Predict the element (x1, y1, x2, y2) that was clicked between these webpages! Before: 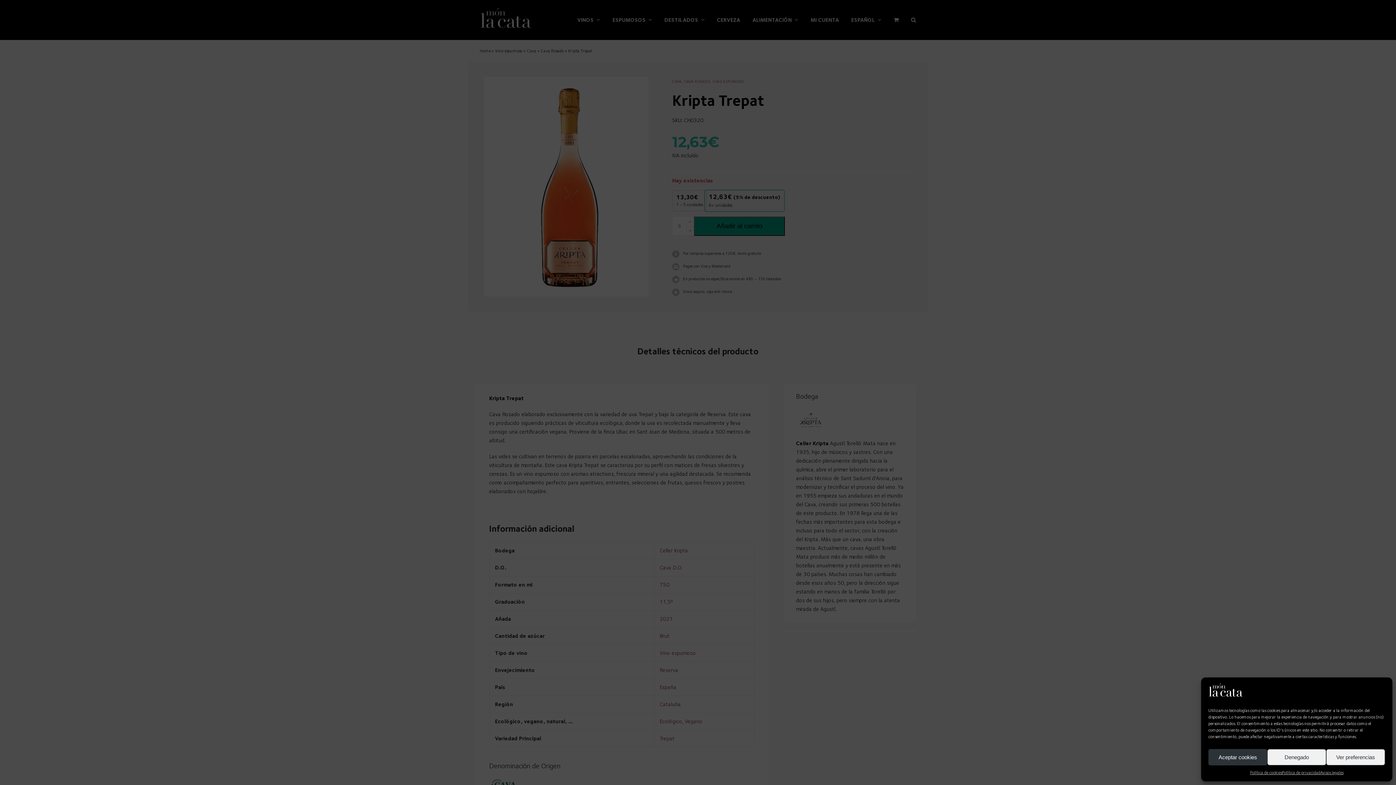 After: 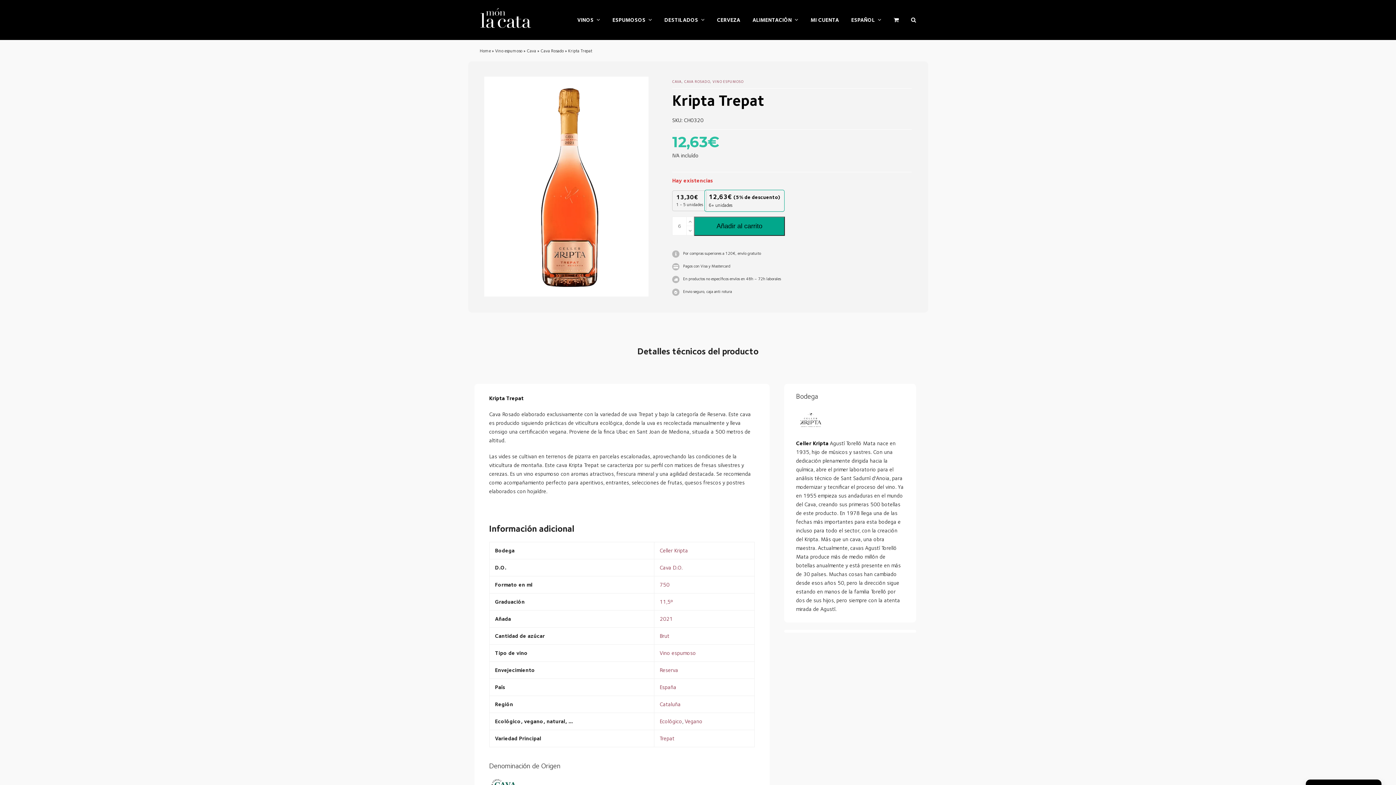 Action: label: Denegado bbox: (1267, 749, 1326, 765)